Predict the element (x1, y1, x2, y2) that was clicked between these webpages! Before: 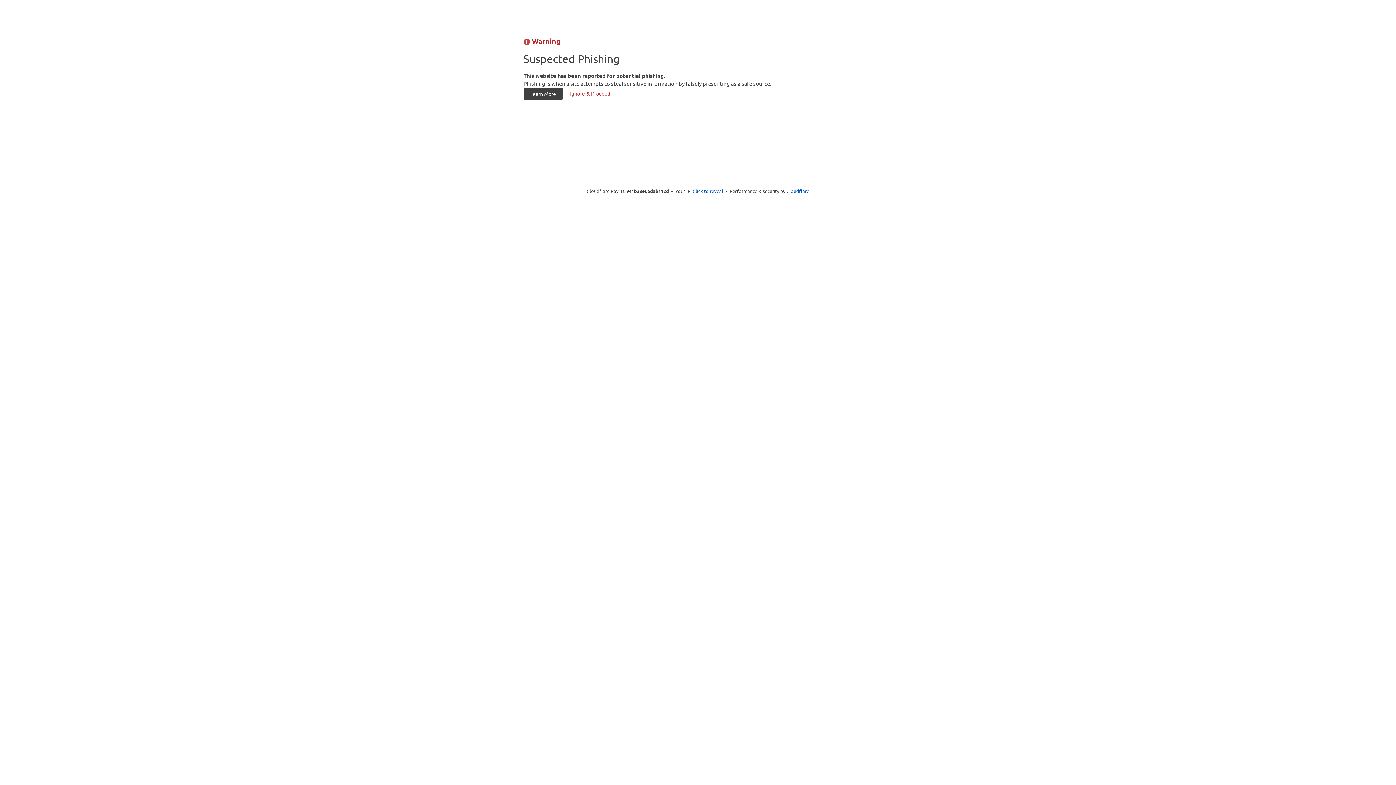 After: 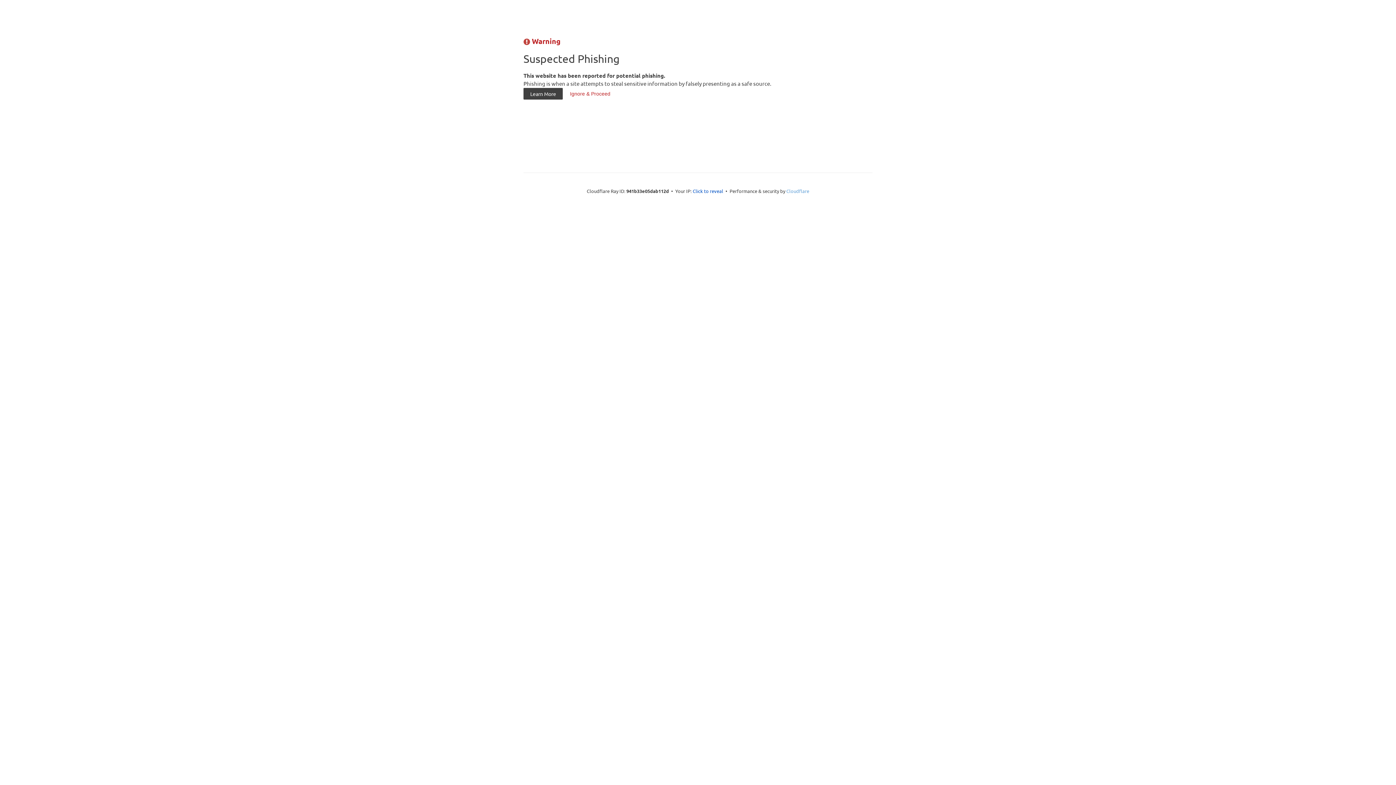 Action: bbox: (786, 187, 809, 194) label: Cloudflare